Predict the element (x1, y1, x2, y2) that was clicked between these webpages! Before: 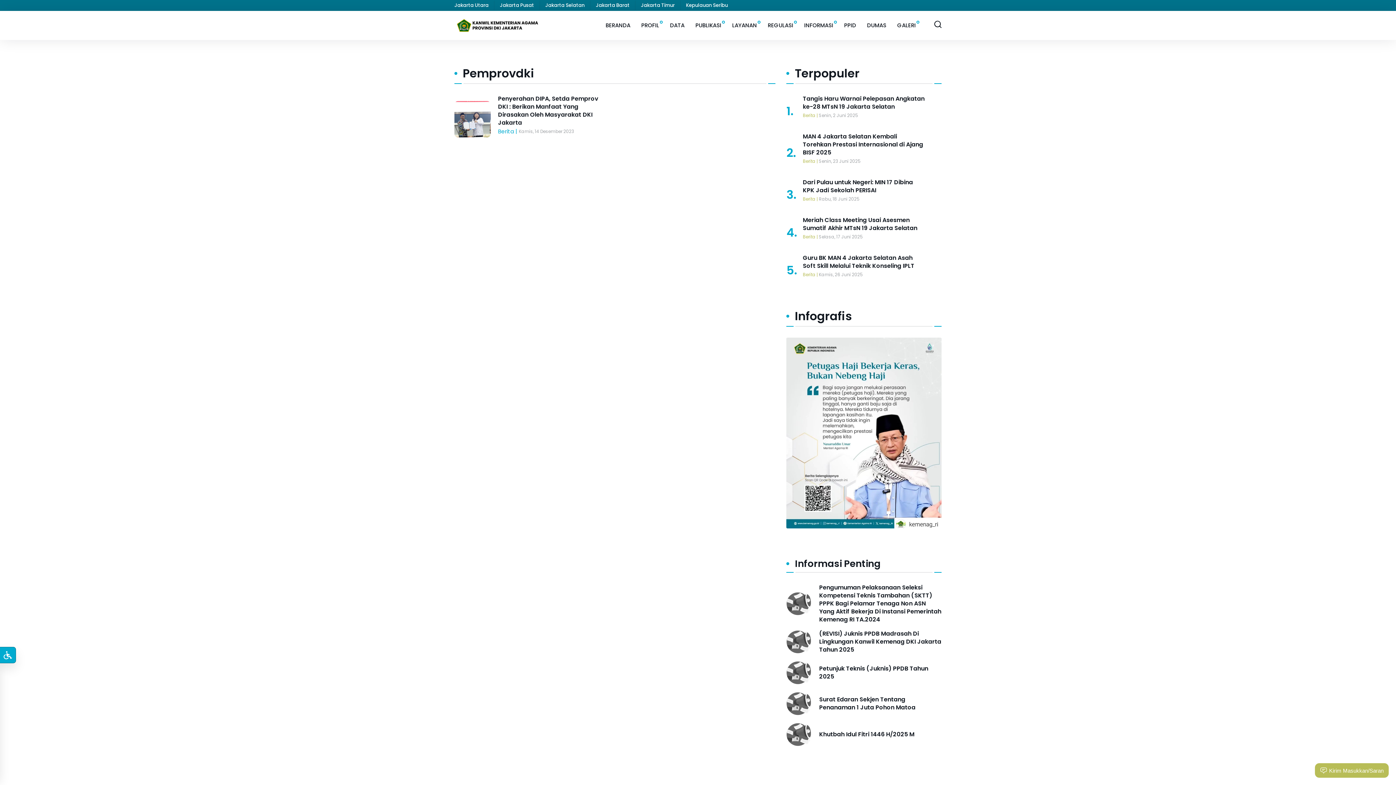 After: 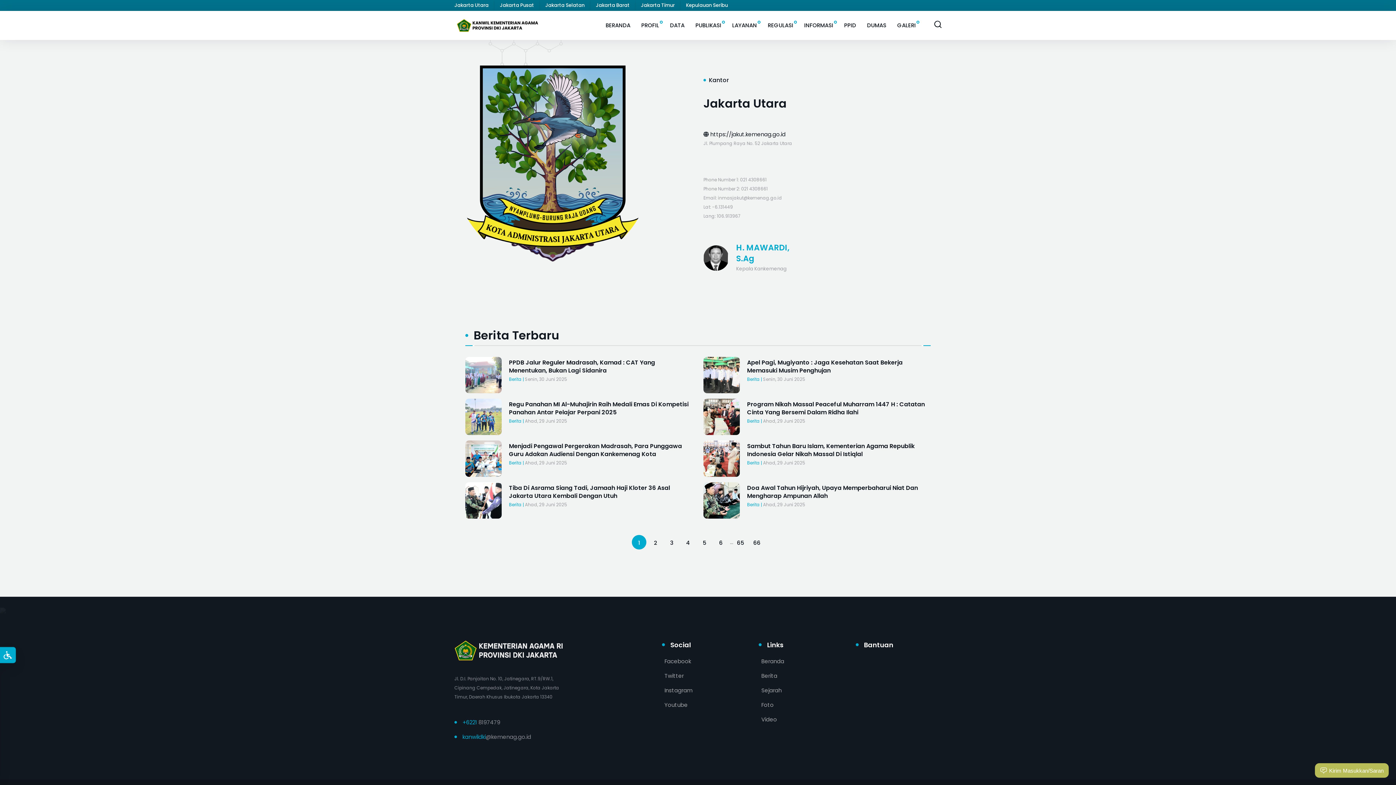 Action: label: Jakarta Utara bbox: (454, 1, 488, 8)